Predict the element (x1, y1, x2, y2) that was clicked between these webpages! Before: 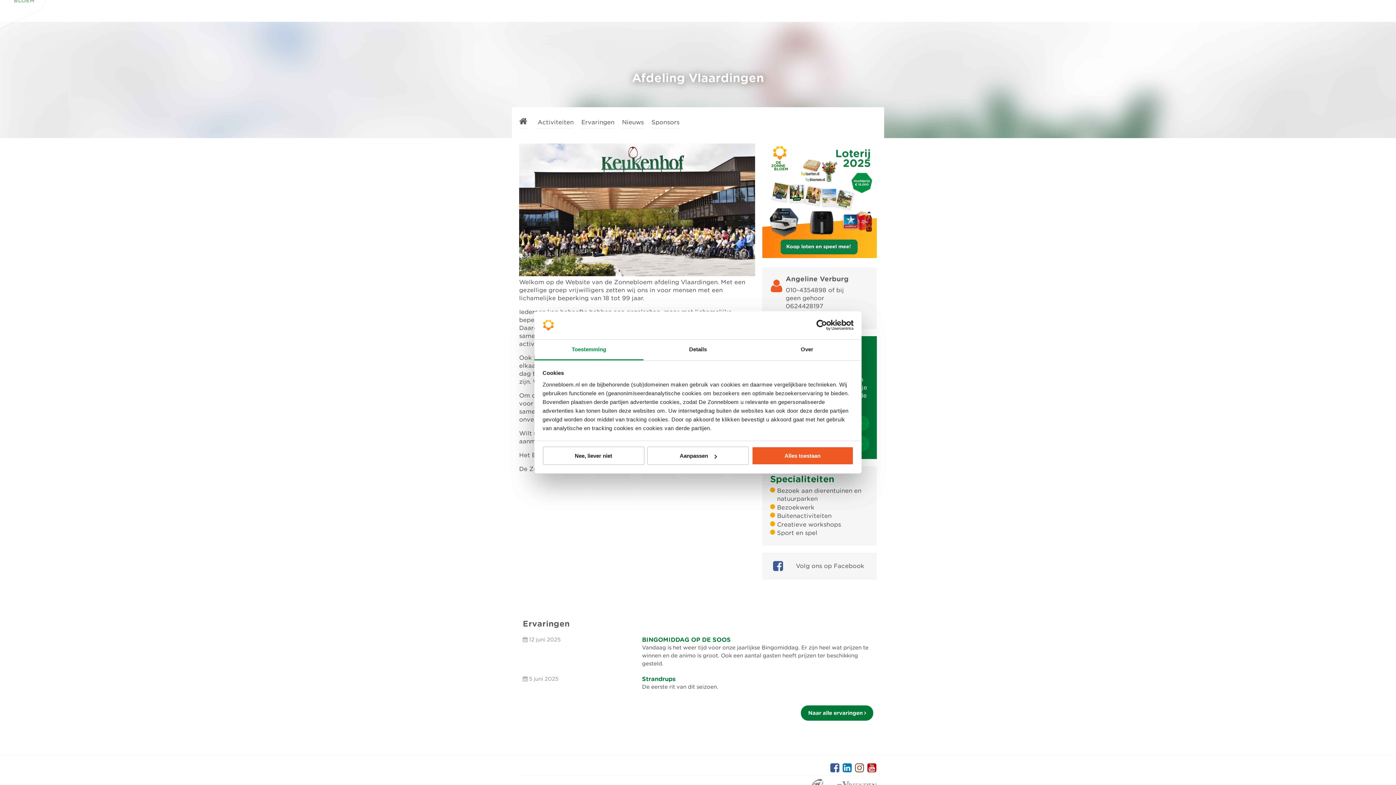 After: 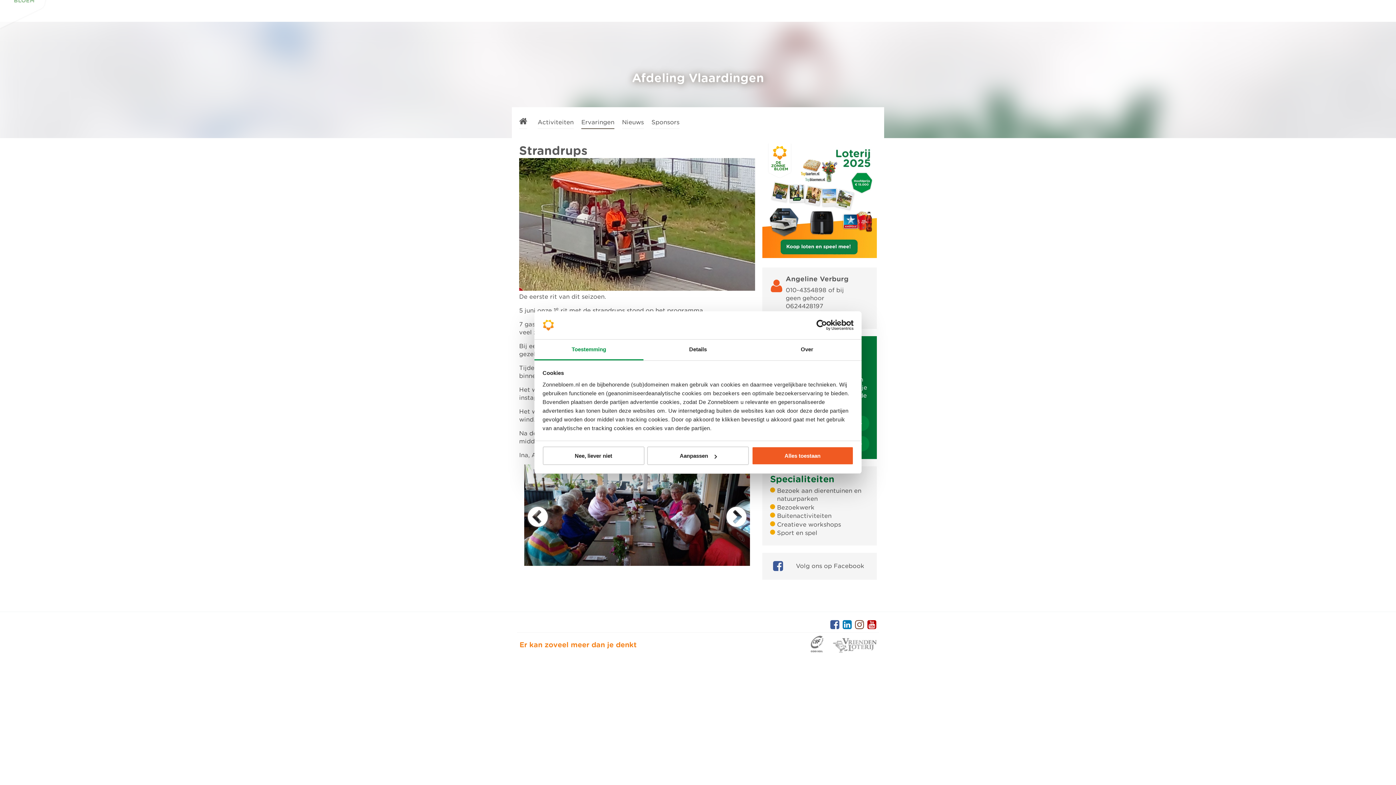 Action: bbox: (642, 675, 675, 682) label: Strandrups